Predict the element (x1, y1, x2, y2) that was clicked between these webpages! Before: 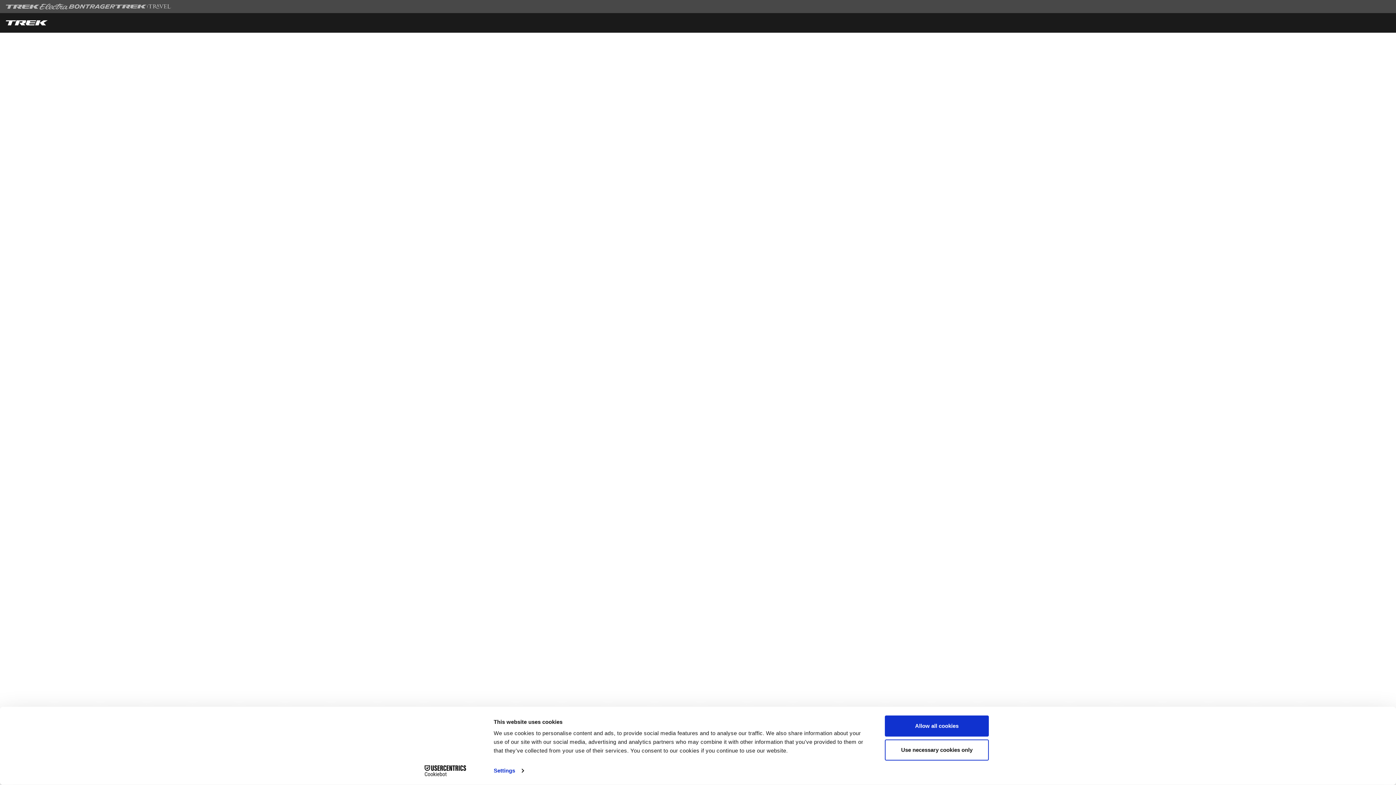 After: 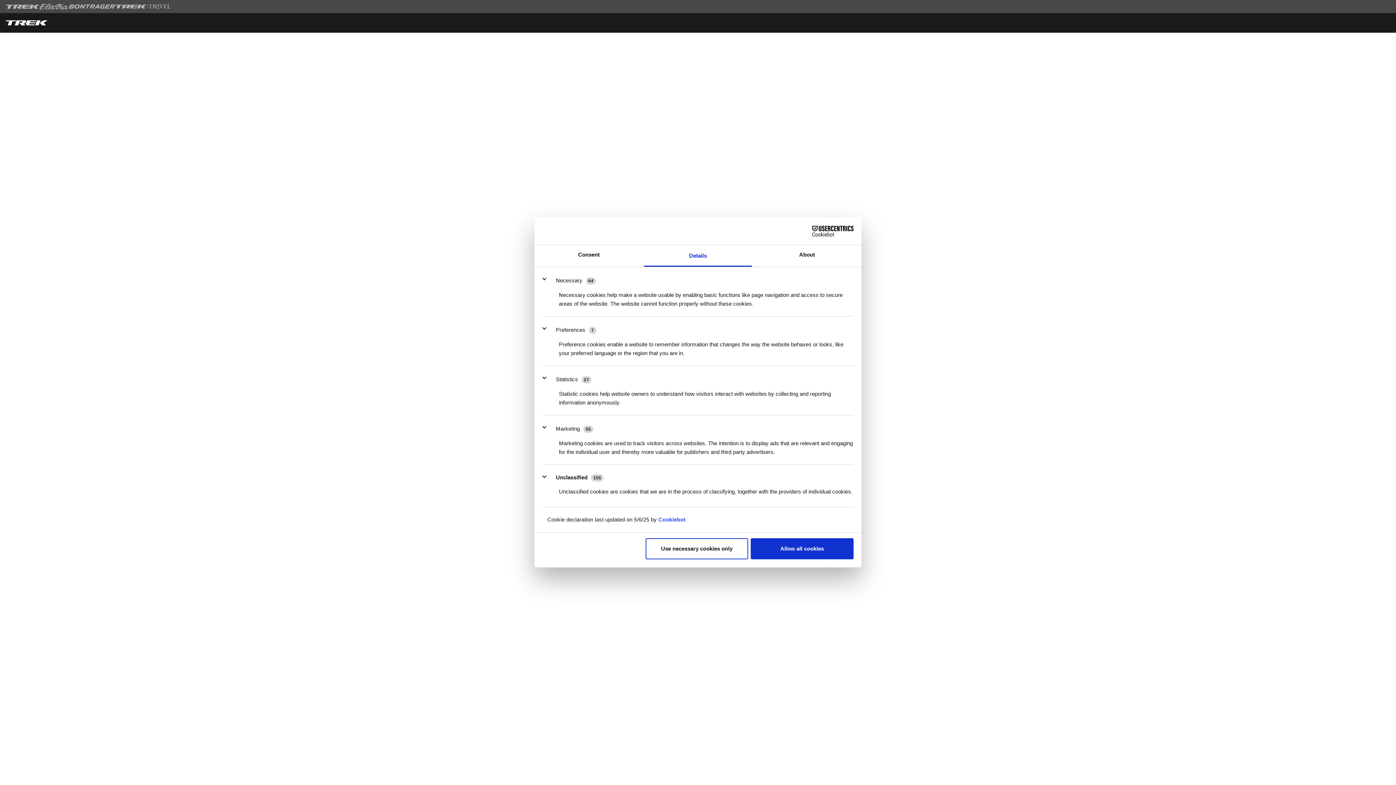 Action: label: Settings bbox: (493, 765, 523, 776)